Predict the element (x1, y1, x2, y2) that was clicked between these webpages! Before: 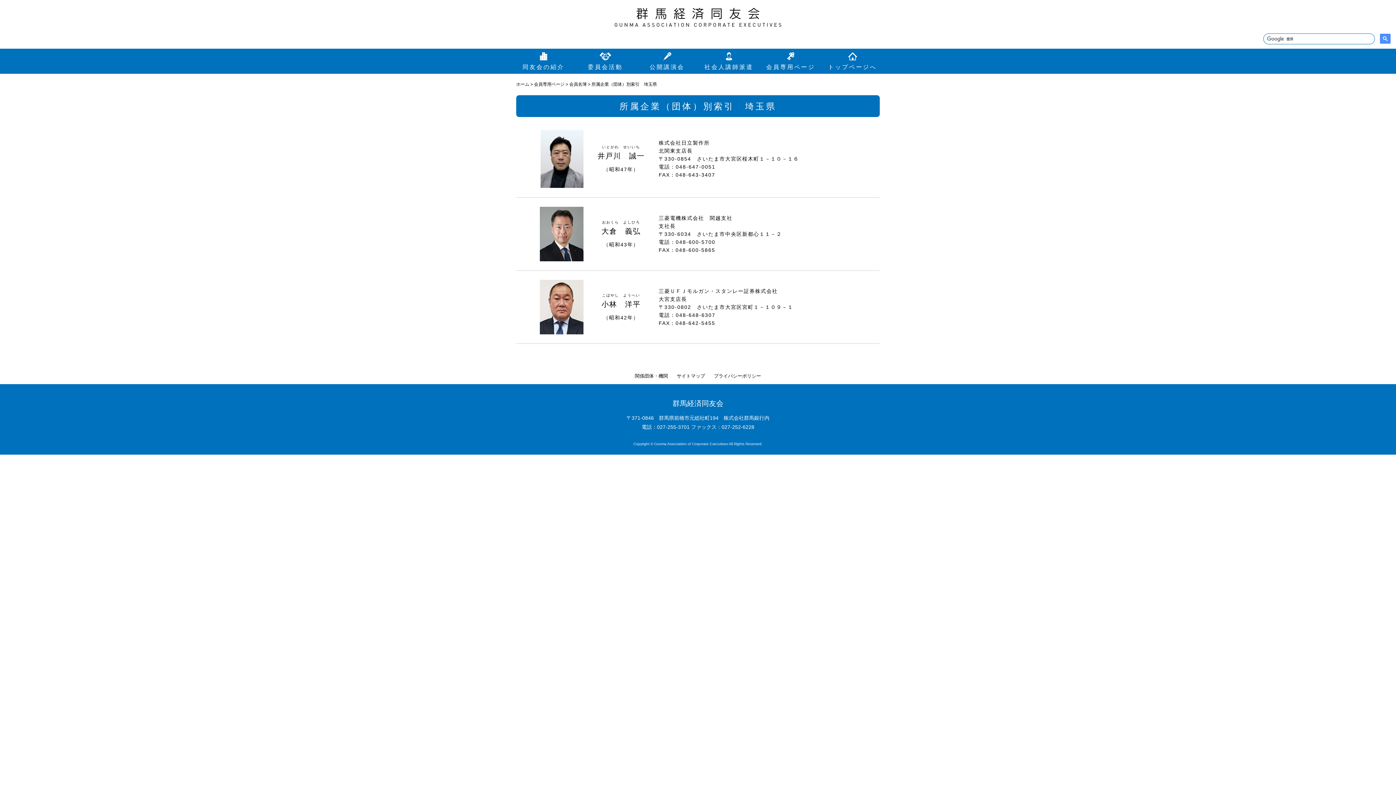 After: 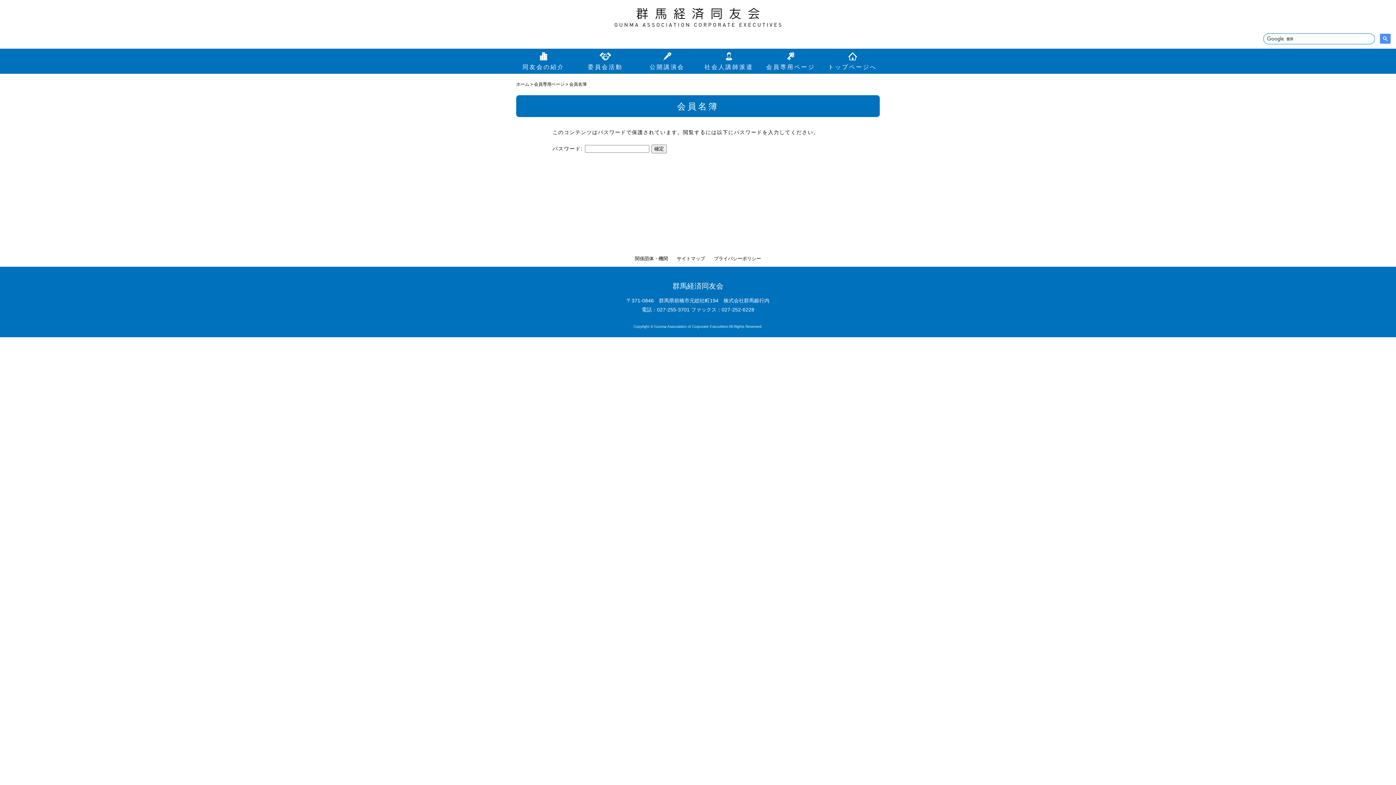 Action: label: 会員名簿 bbox: (569, 81, 586, 86)